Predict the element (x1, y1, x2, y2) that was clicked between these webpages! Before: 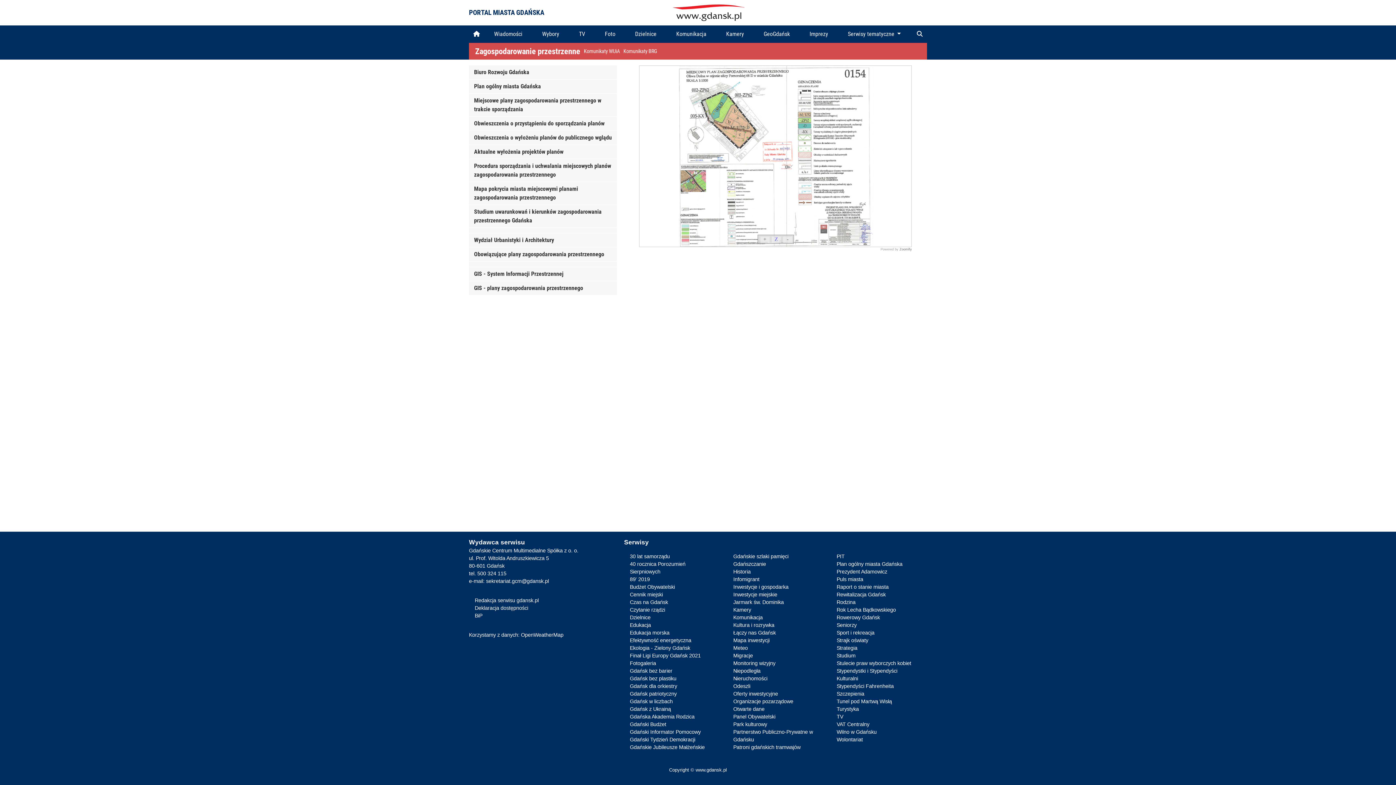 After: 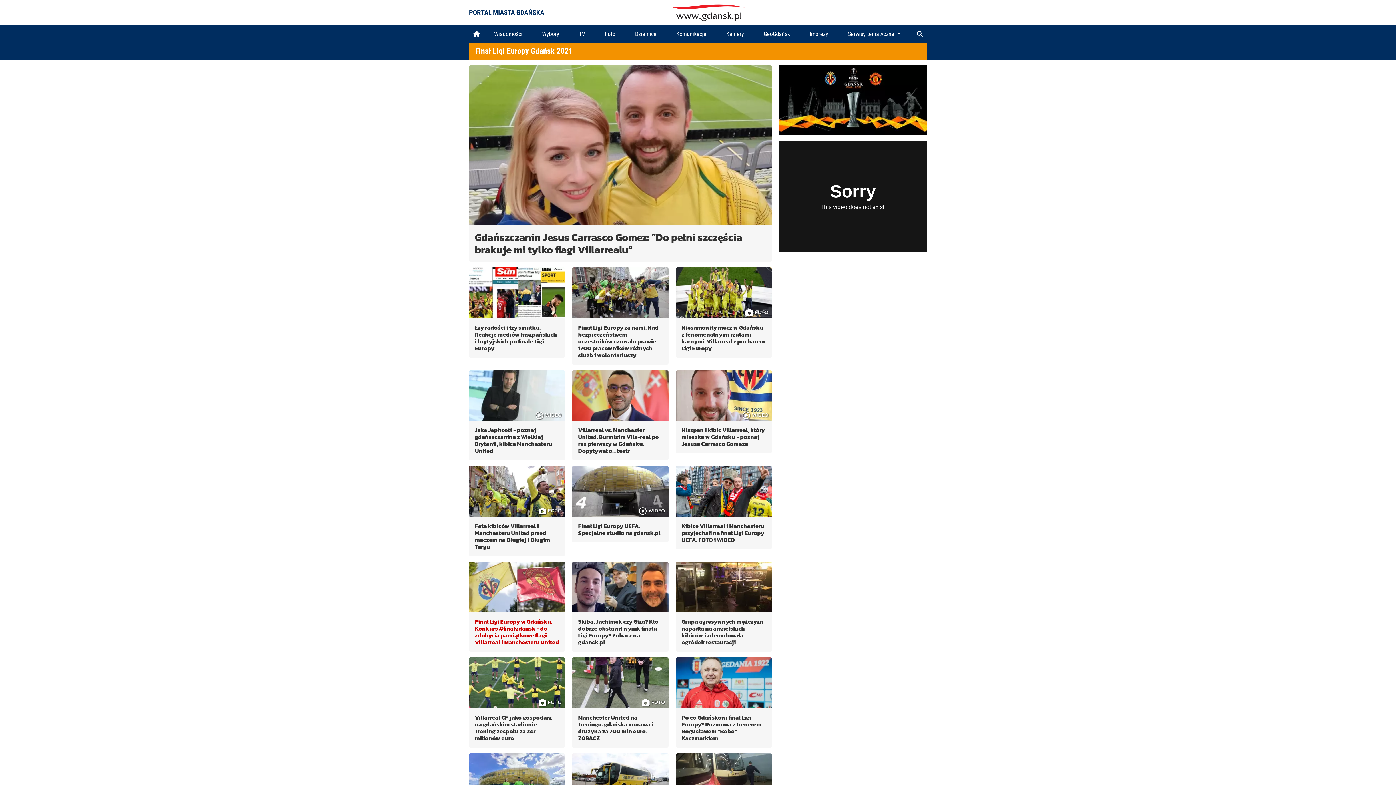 Action: label: Finał Ligi Europy Gdańsk 2021 bbox: (630, 653, 704, 658)